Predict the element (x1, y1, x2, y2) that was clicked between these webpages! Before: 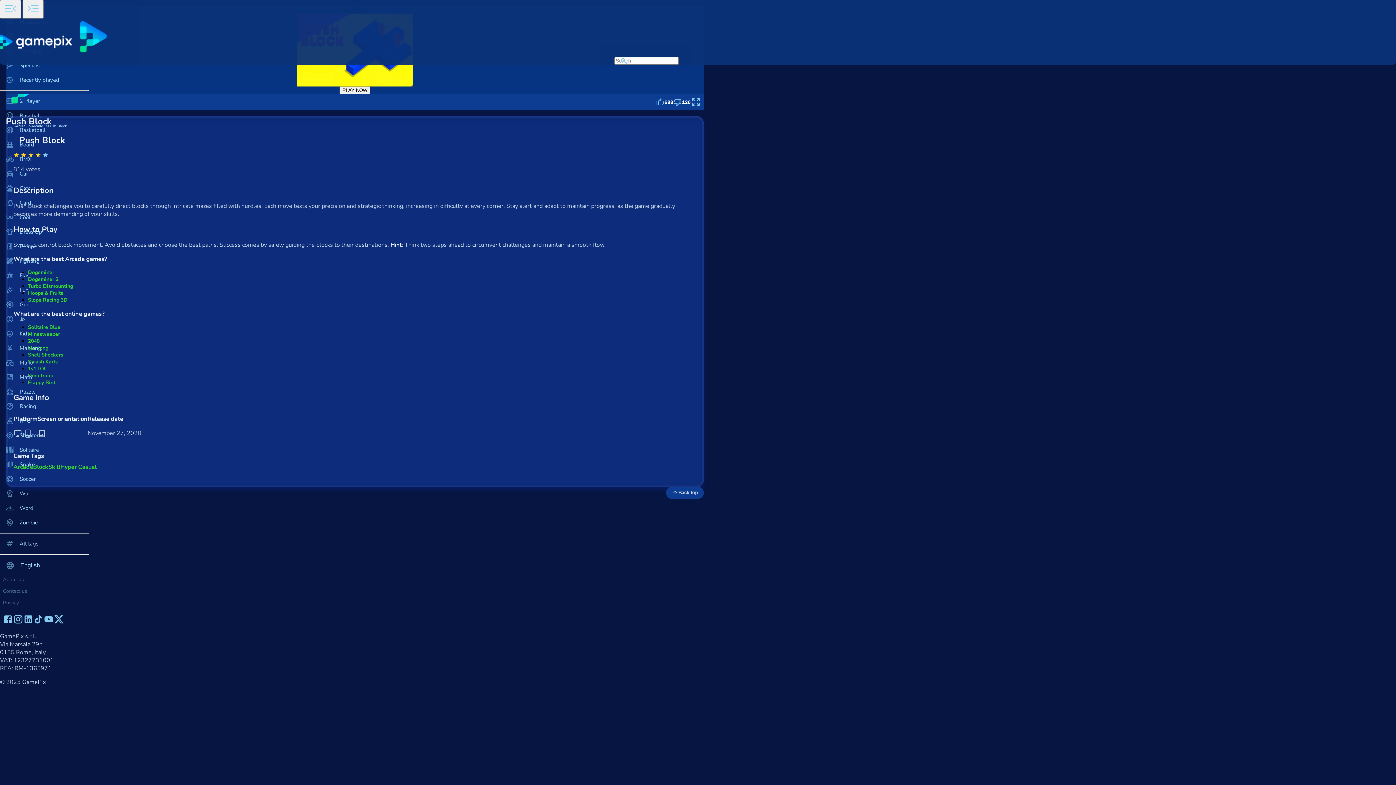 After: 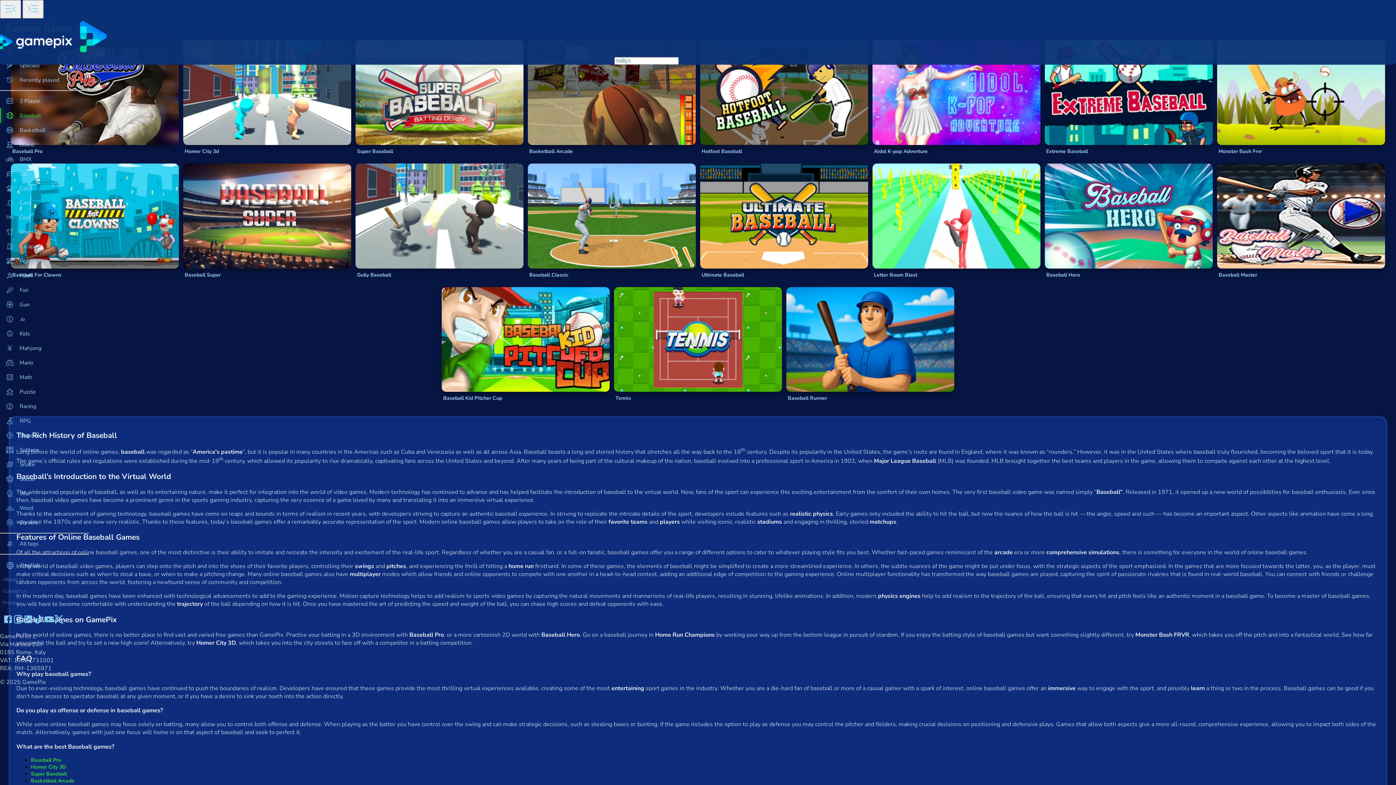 Action: bbox: (0, 108, 88, 122) label: Baseball